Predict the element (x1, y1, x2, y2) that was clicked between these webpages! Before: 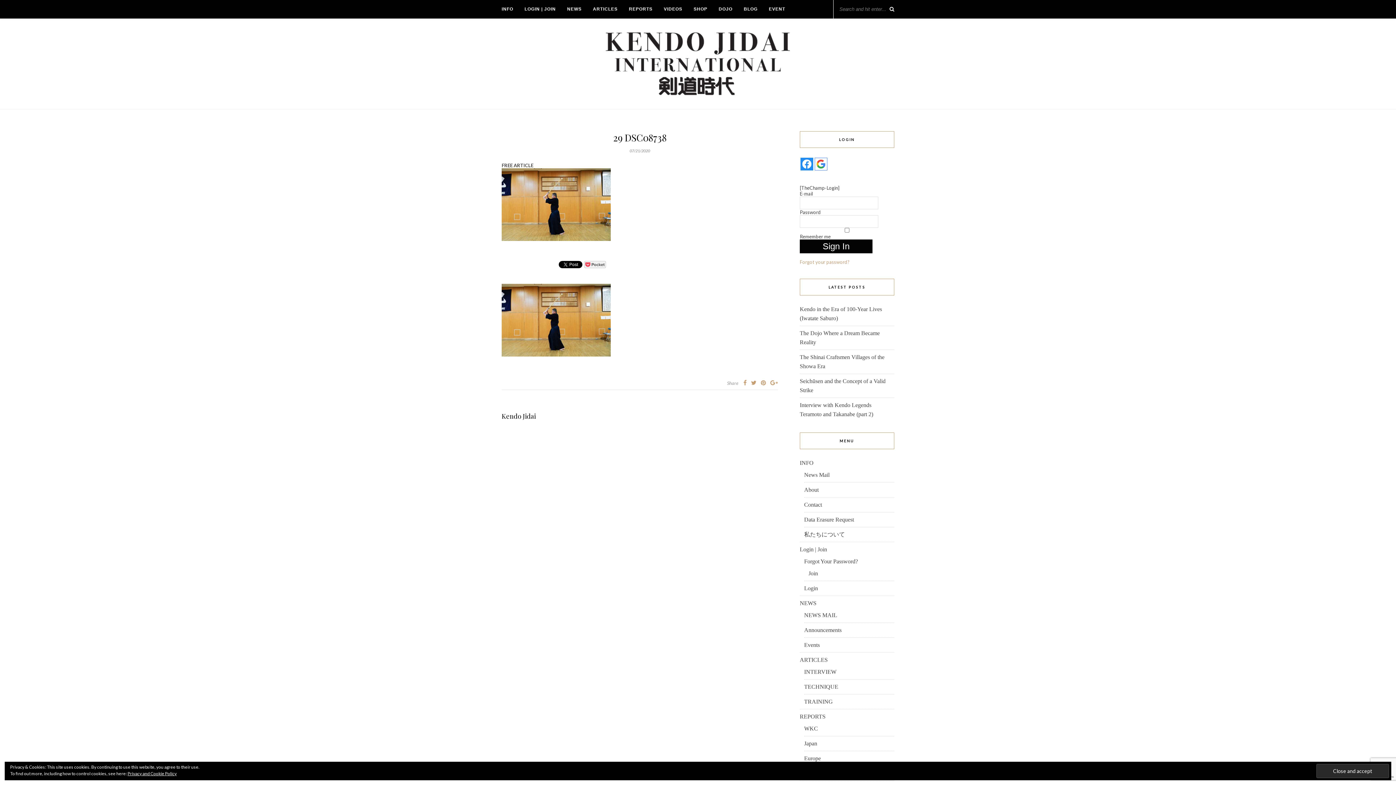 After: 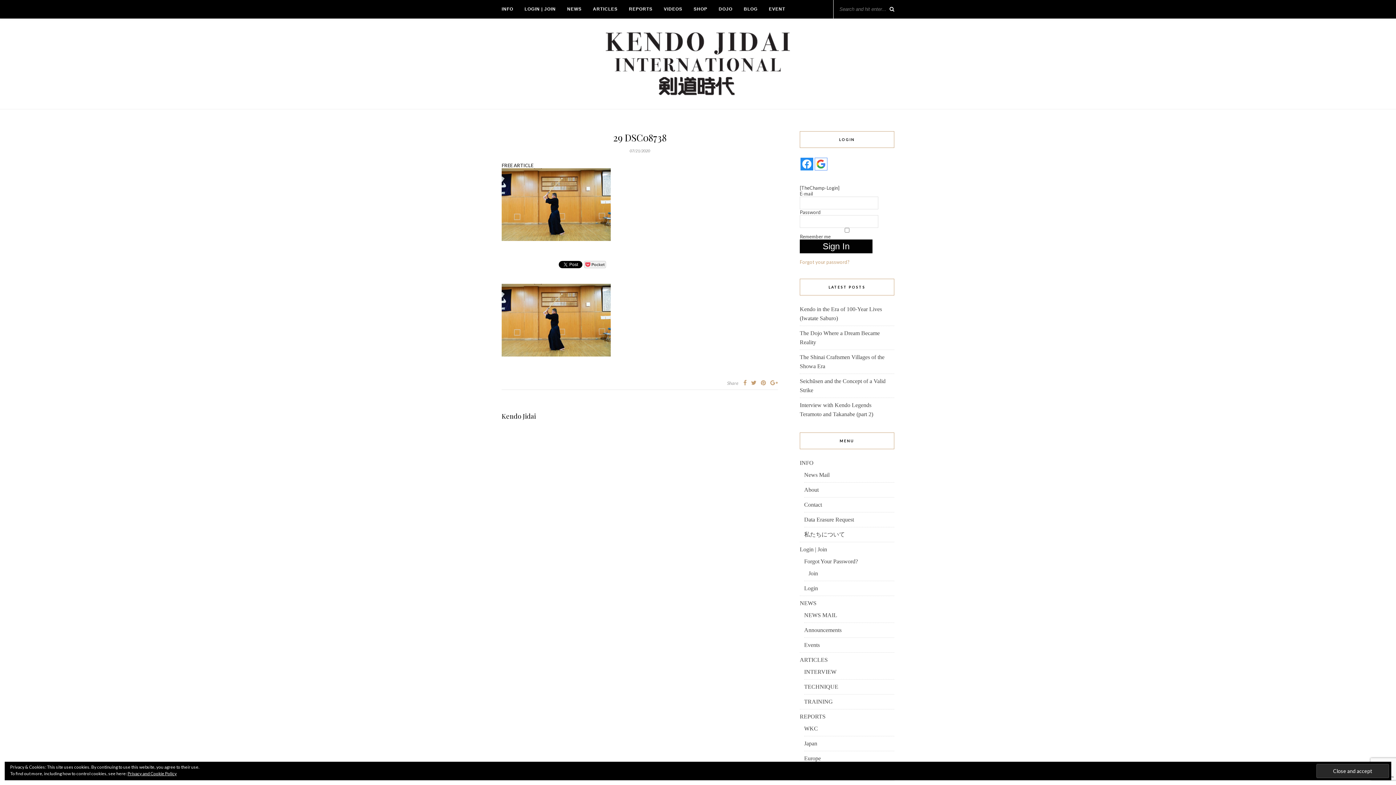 Action: bbox: (770, 379, 778, 386)